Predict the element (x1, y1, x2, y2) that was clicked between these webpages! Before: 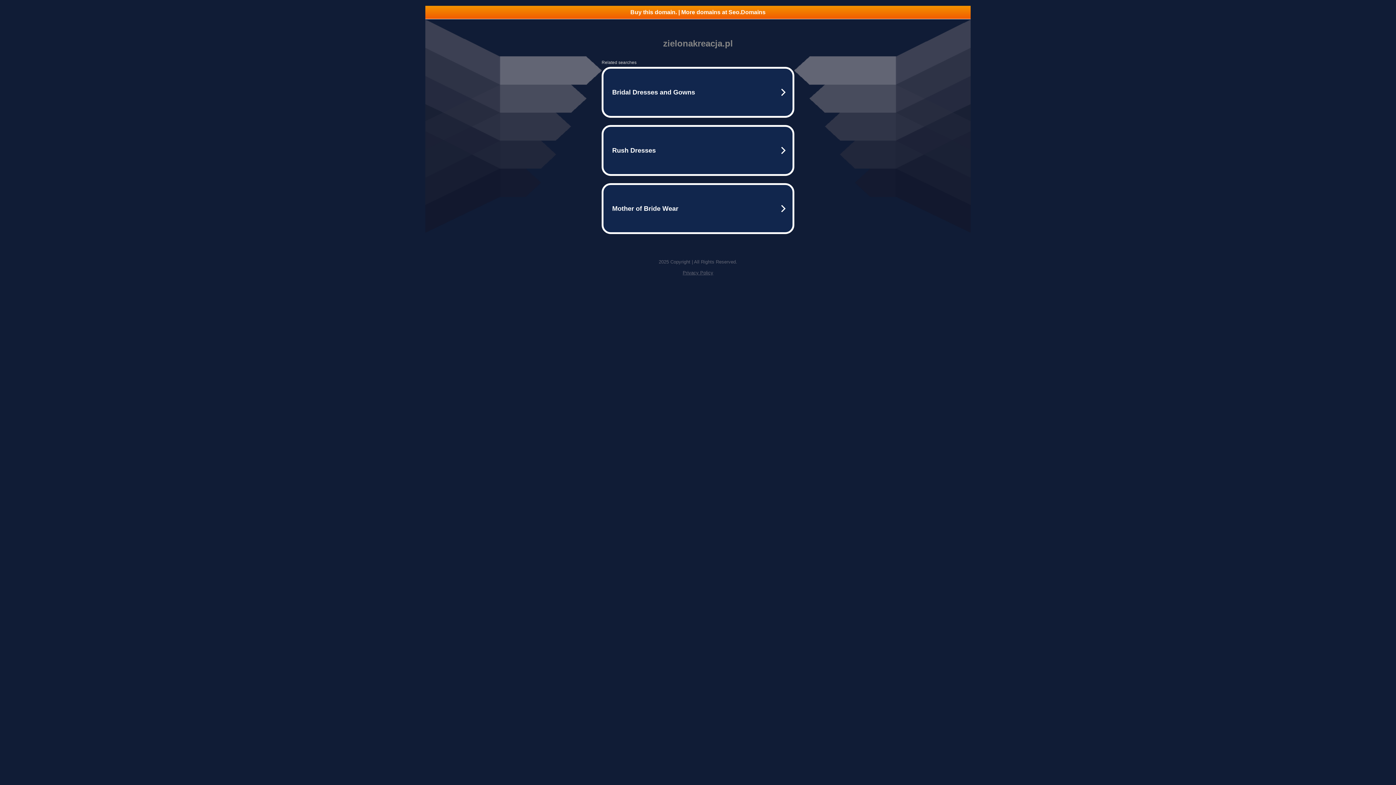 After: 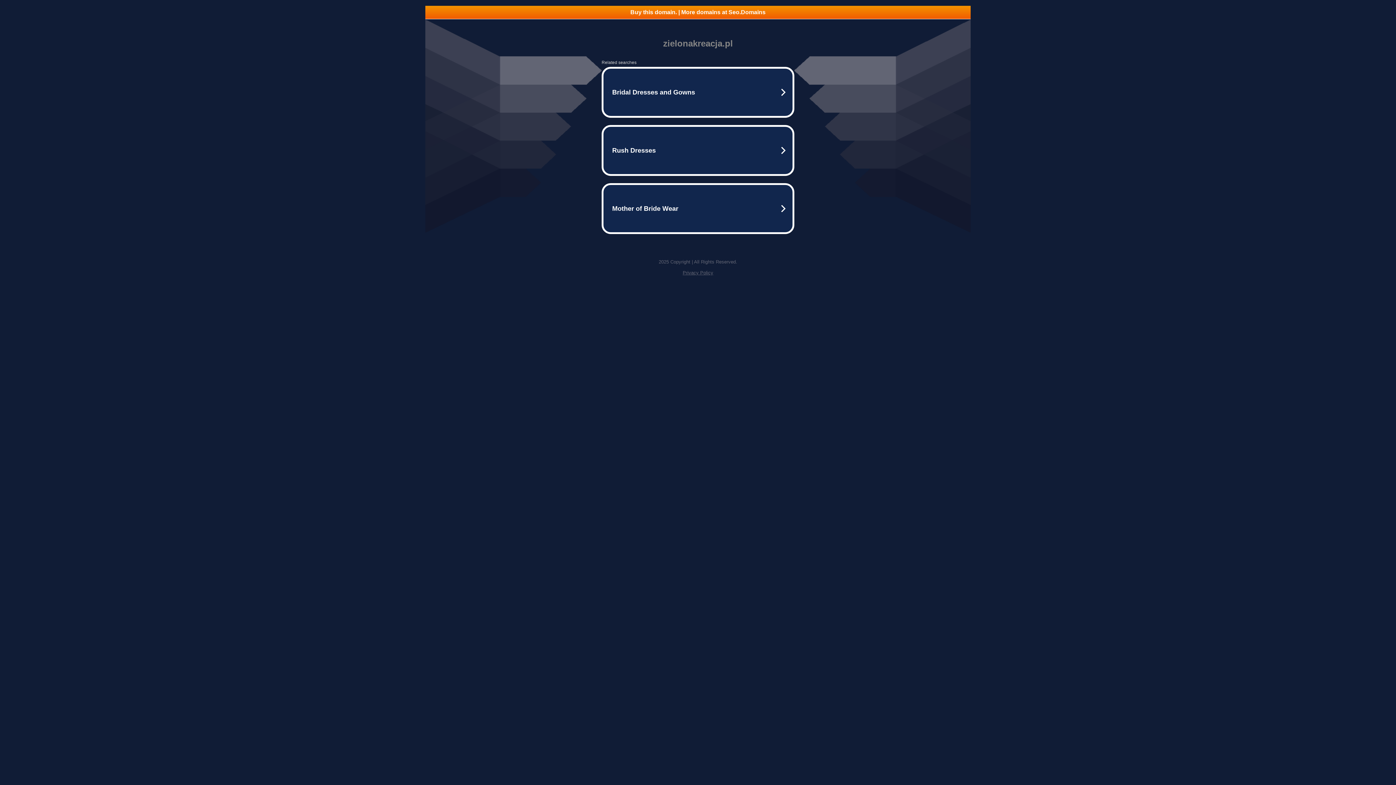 Action: label: Buy this domain. | More domains at Seo.Domains bbox: (425, 5, 970, 18)